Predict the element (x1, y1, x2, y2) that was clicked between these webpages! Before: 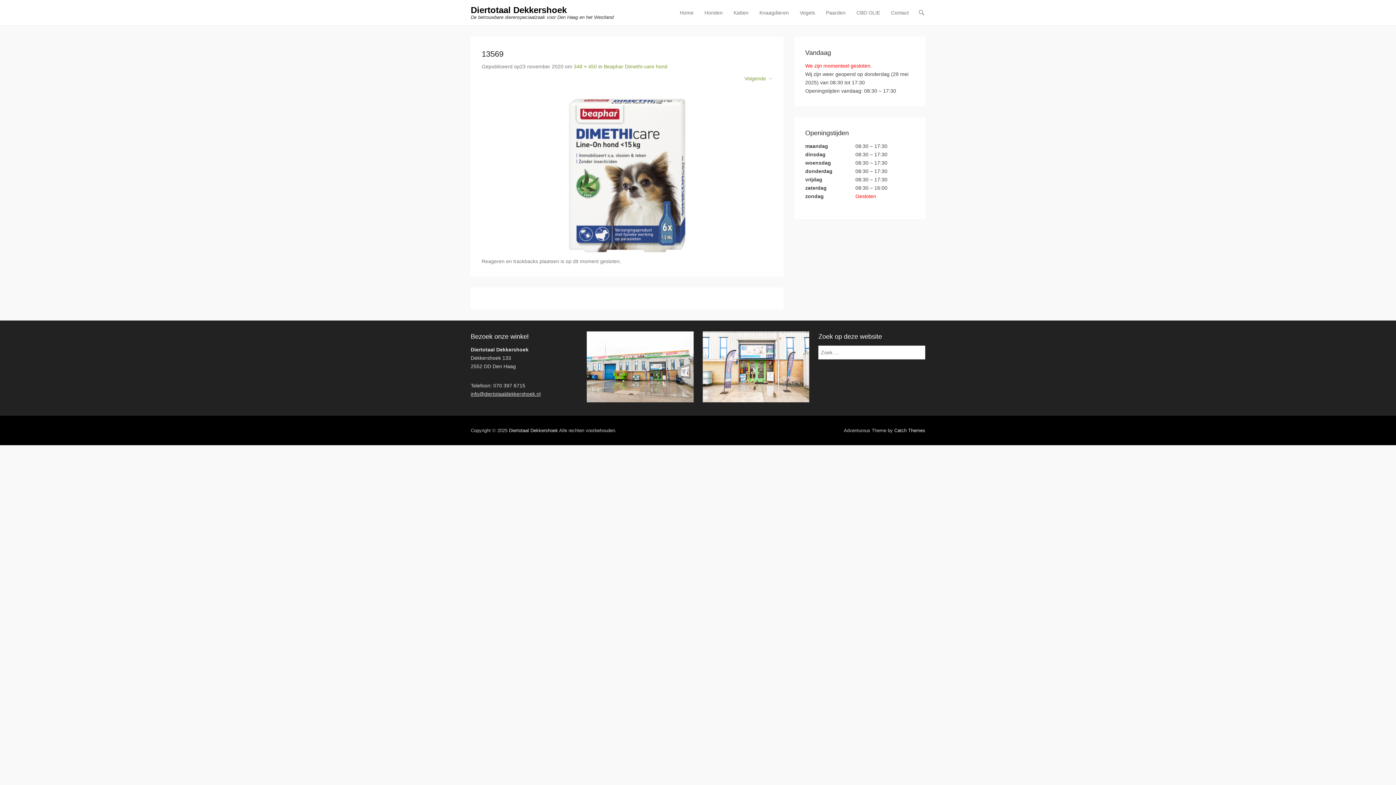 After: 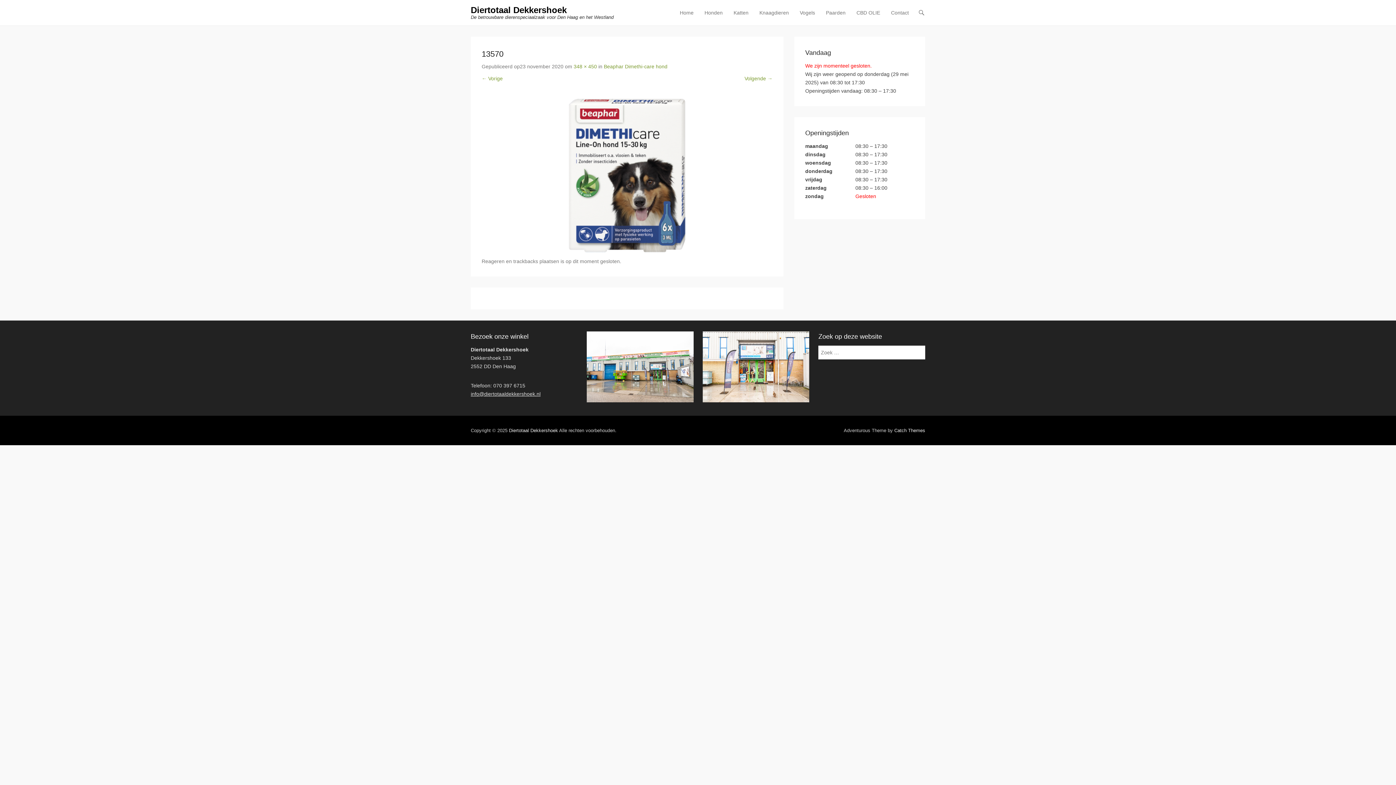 Action: bbox: (481, 93, 772, 257)